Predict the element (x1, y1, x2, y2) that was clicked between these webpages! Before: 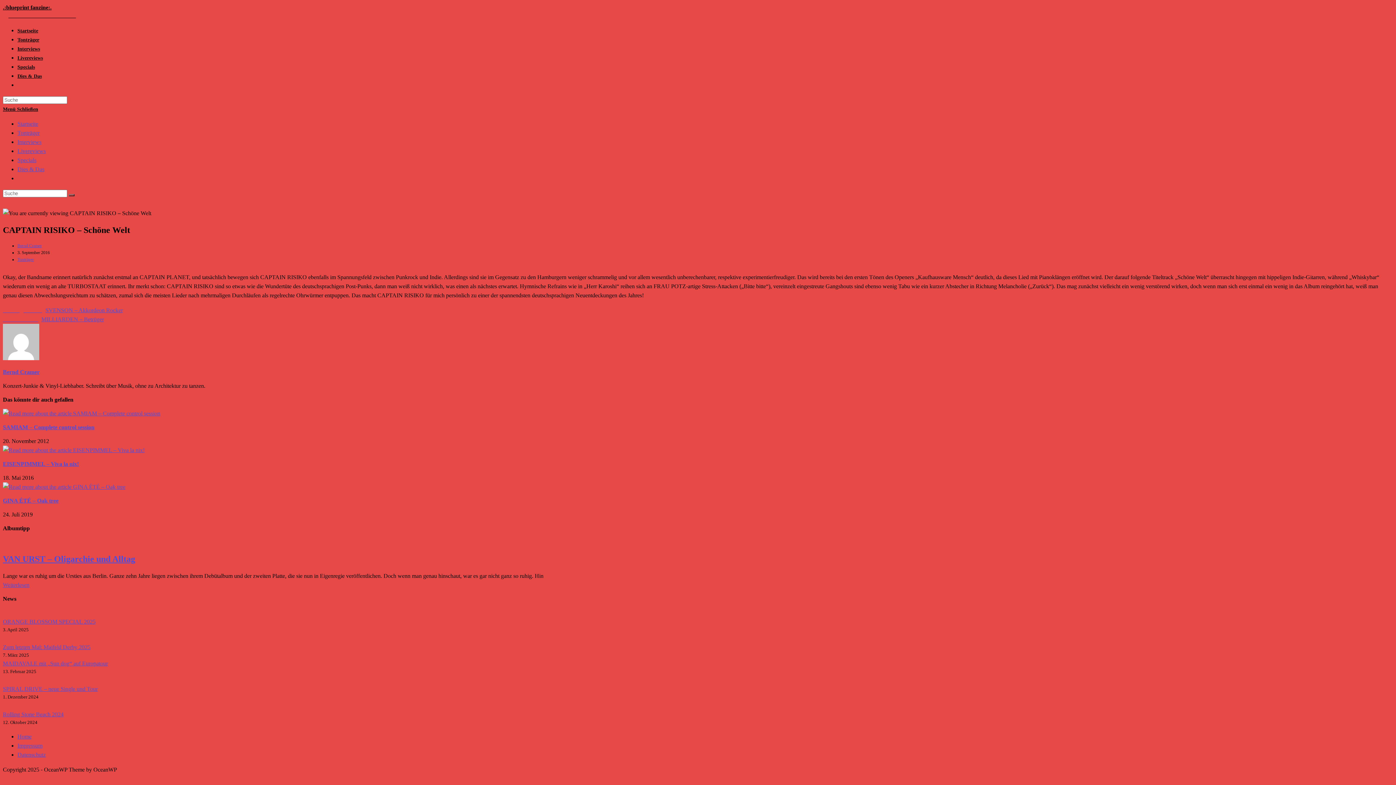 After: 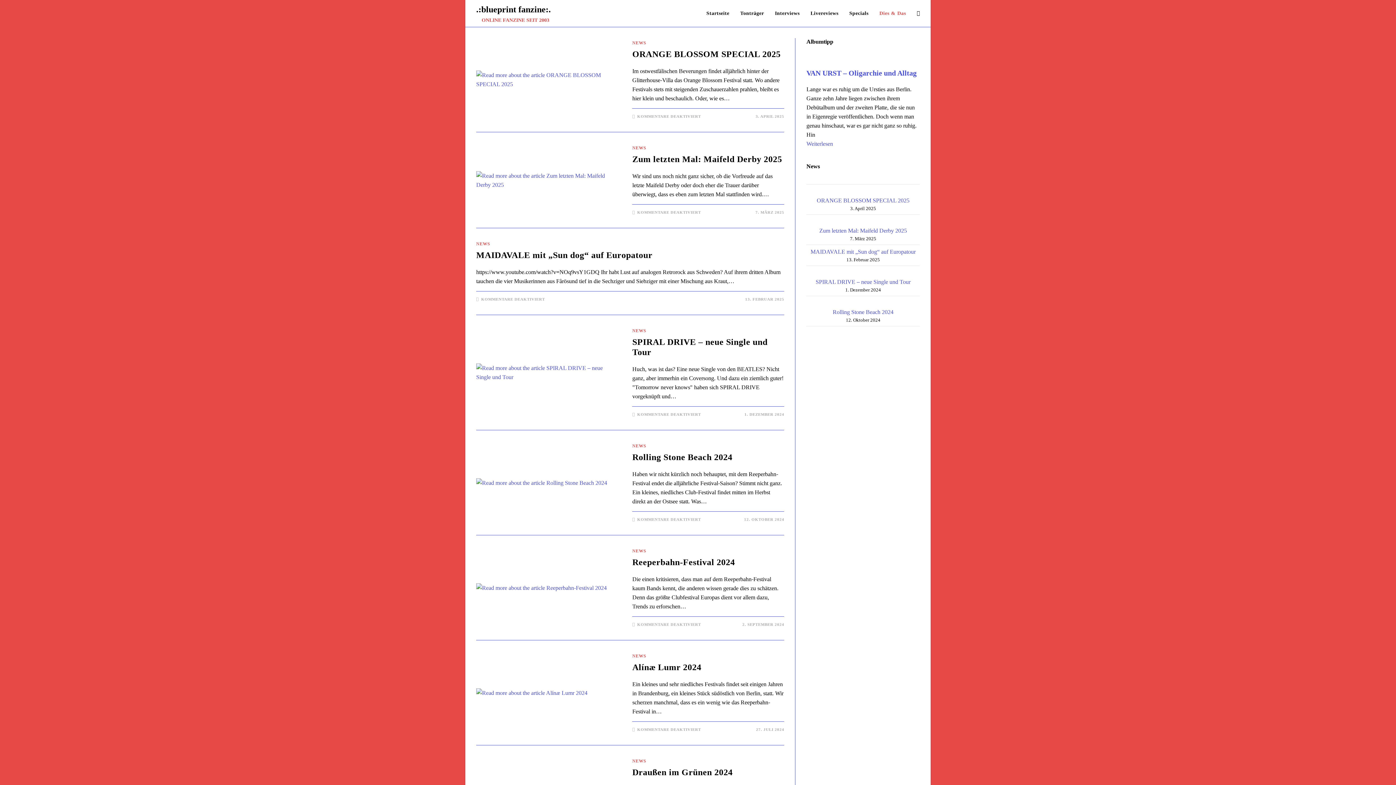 Action: label: Dies & Das bbox: (17, 73, 41, 78)